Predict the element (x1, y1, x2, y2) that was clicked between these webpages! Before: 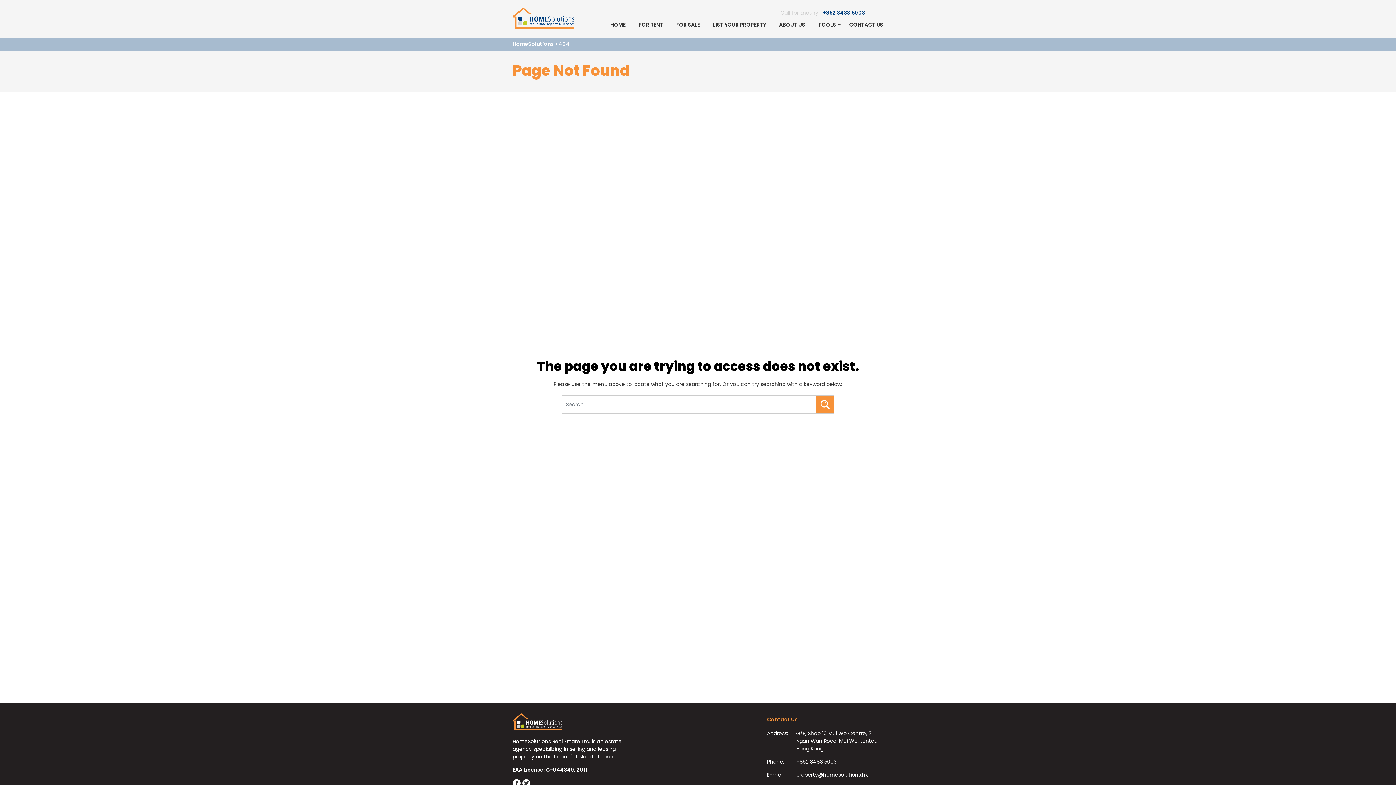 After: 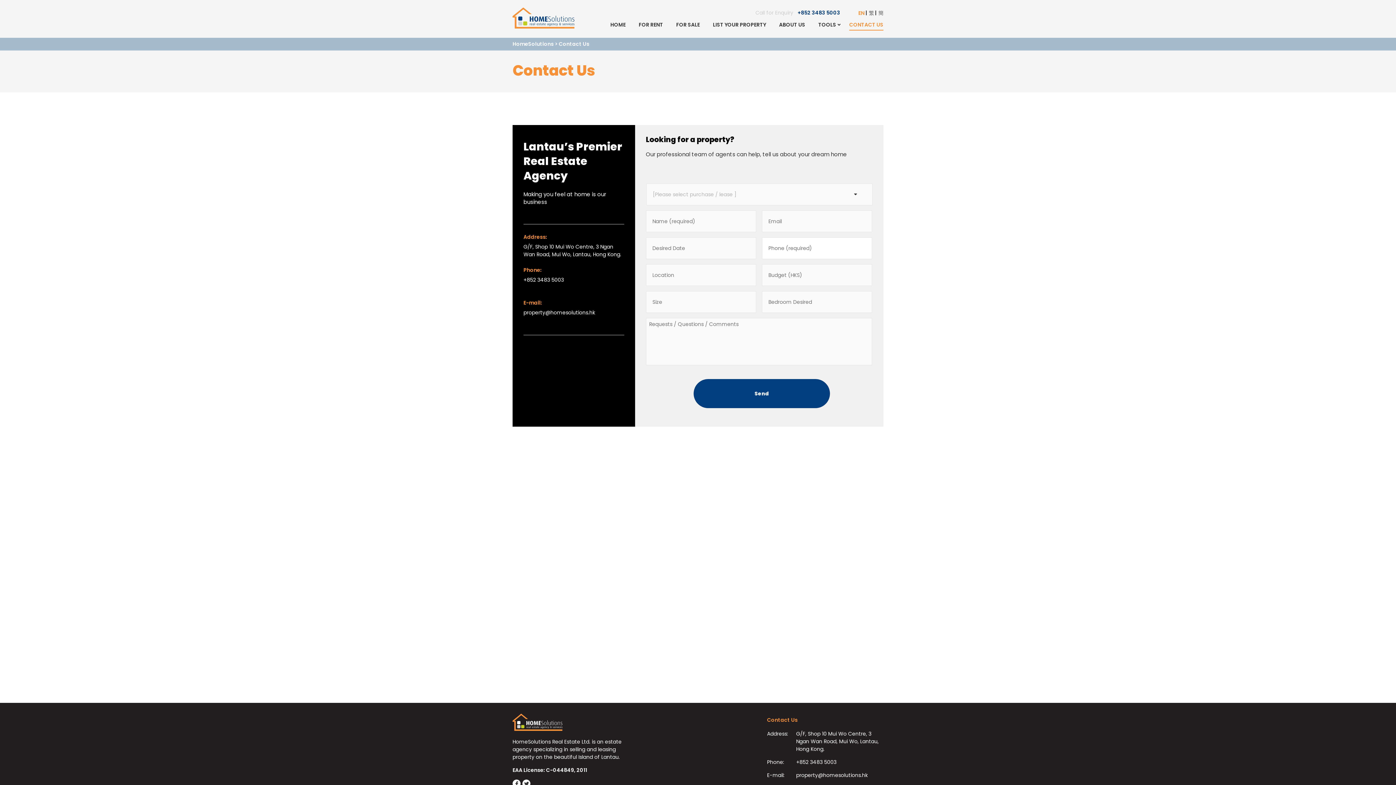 Action: label: CONTACT US bbox: (849, 21, 883, 28)